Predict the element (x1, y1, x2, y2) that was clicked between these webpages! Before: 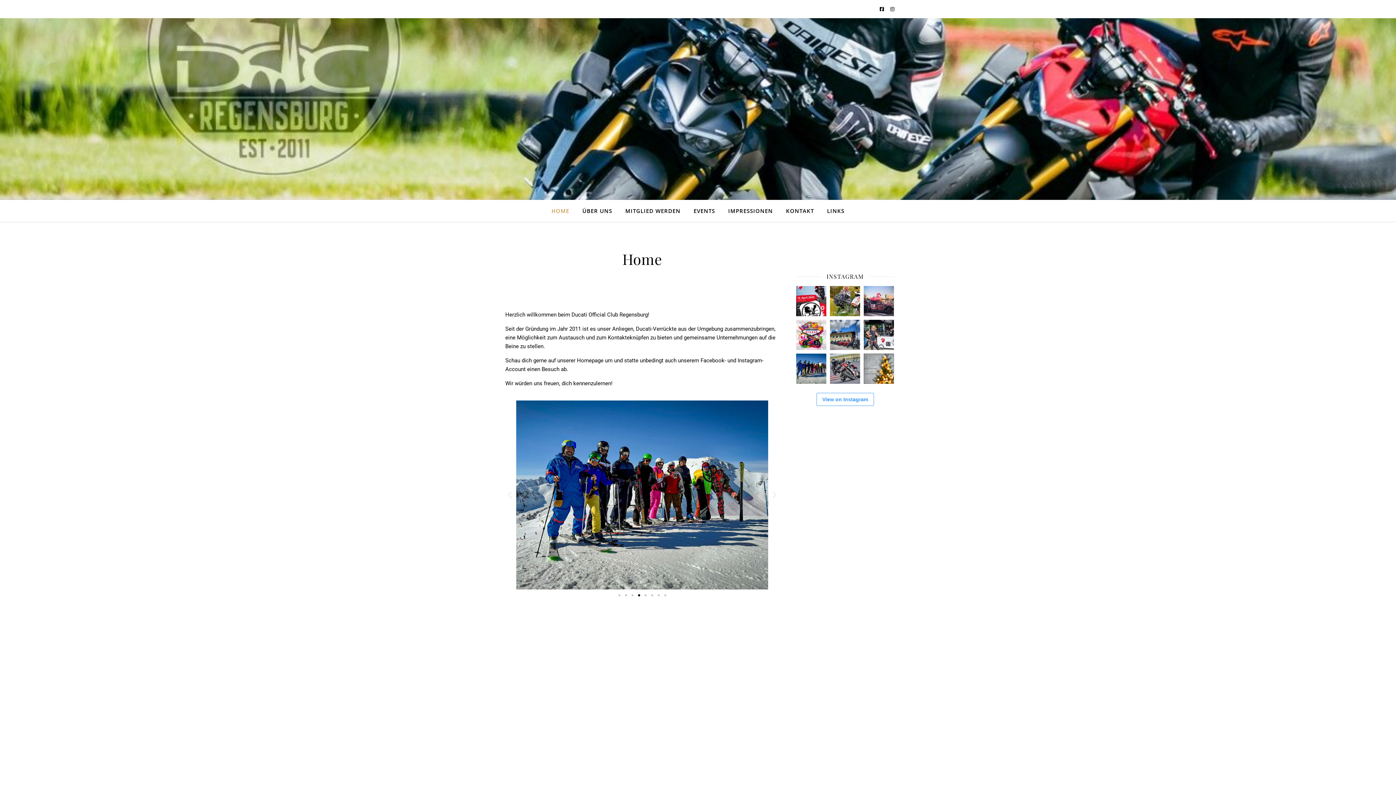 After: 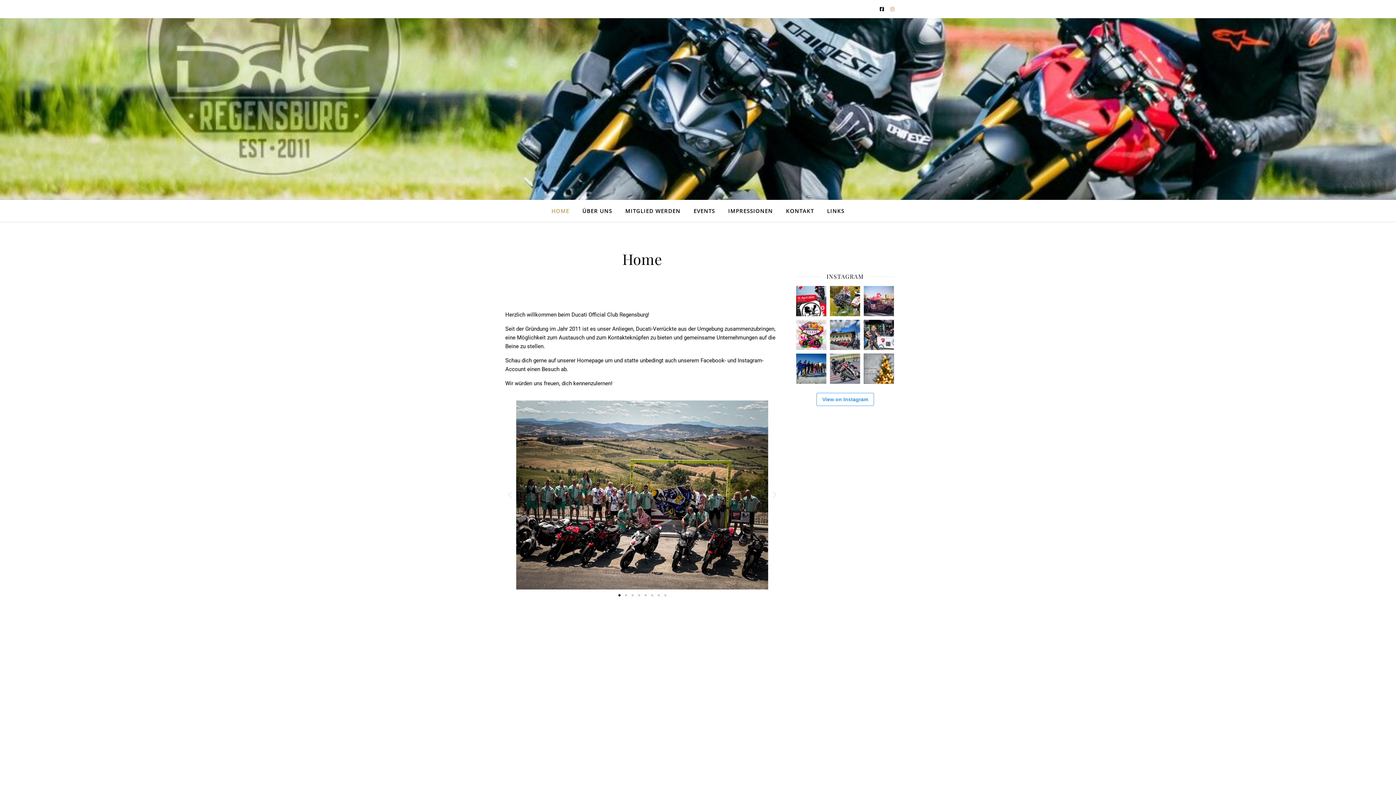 Action: bbox: (890, 5, 894, 12)